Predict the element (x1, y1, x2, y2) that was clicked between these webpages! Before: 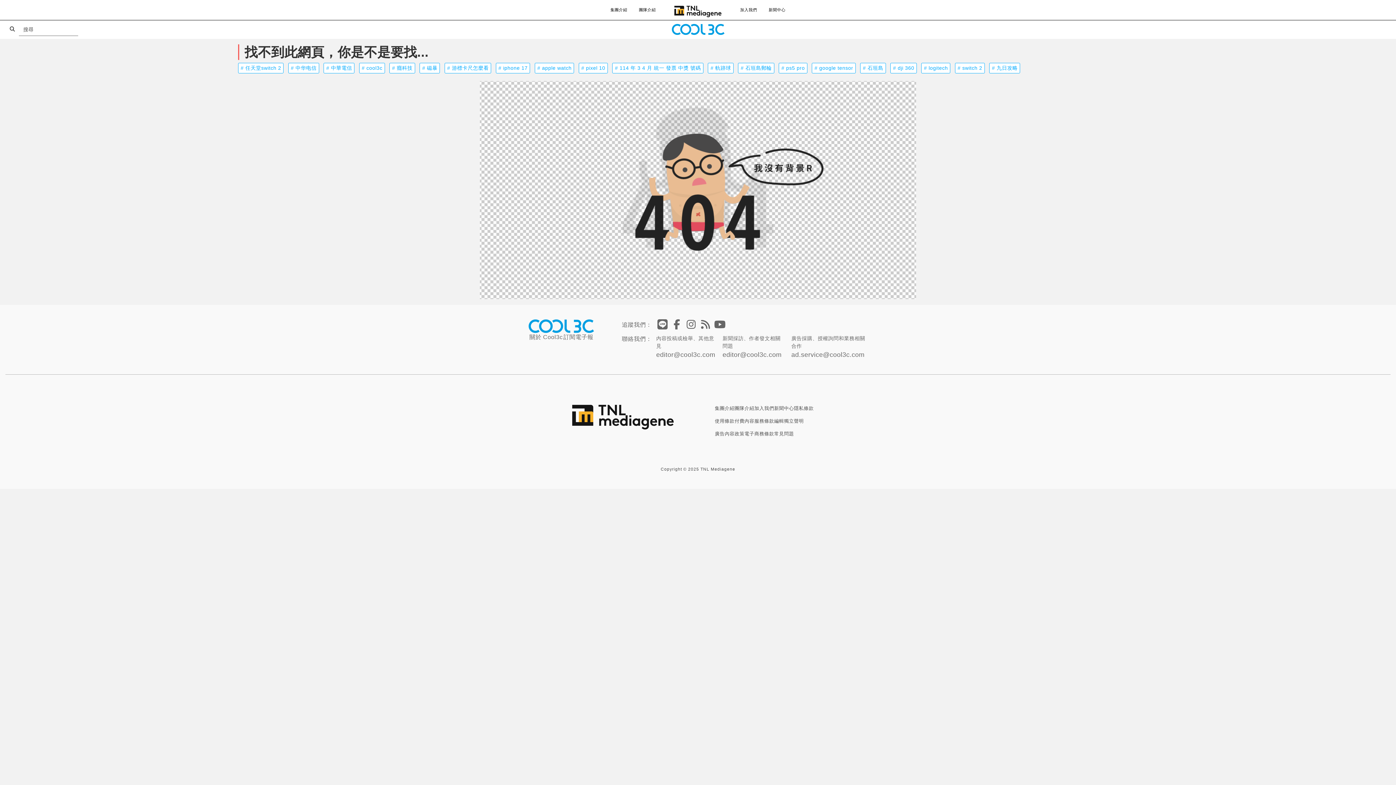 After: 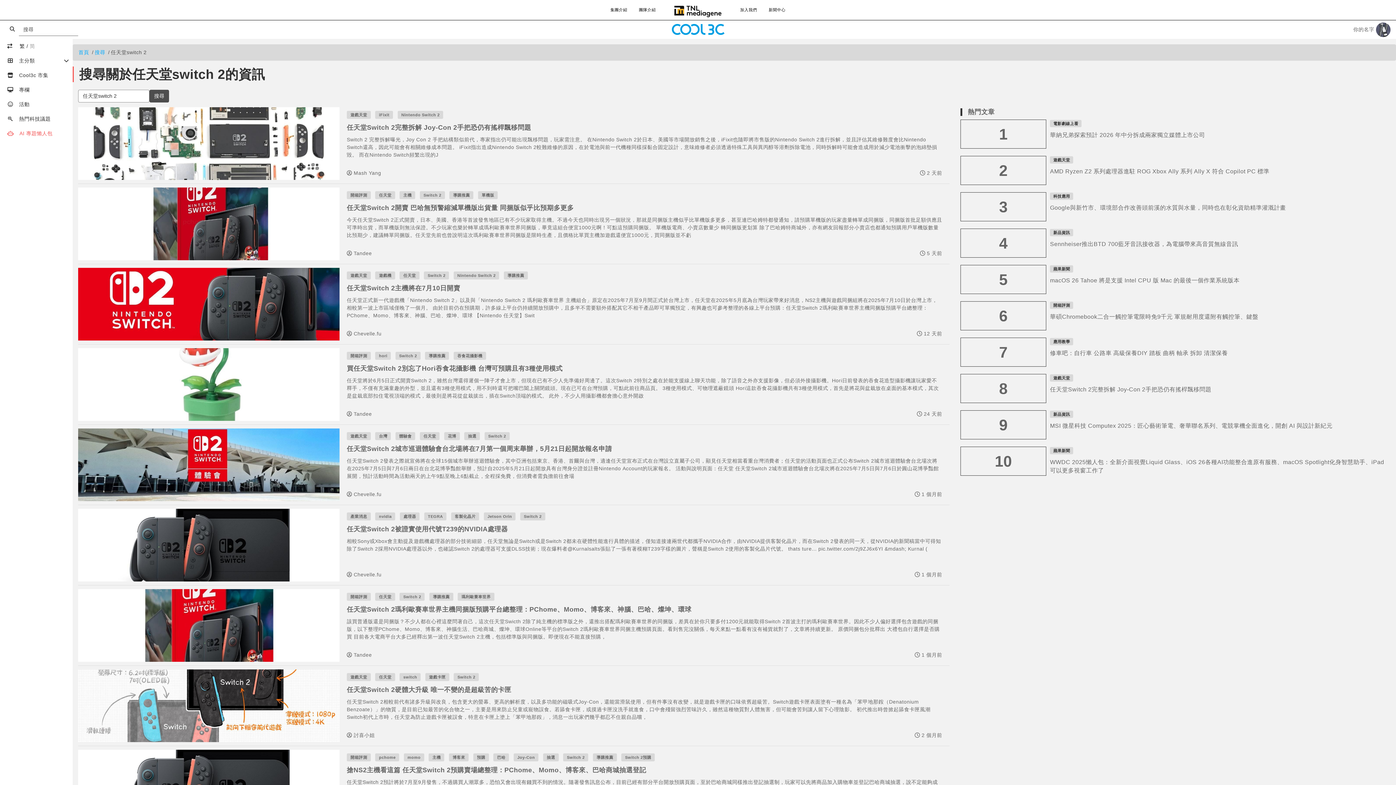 Action: bbox: (238, 62, 283, 73) label: 任天堂switch 2